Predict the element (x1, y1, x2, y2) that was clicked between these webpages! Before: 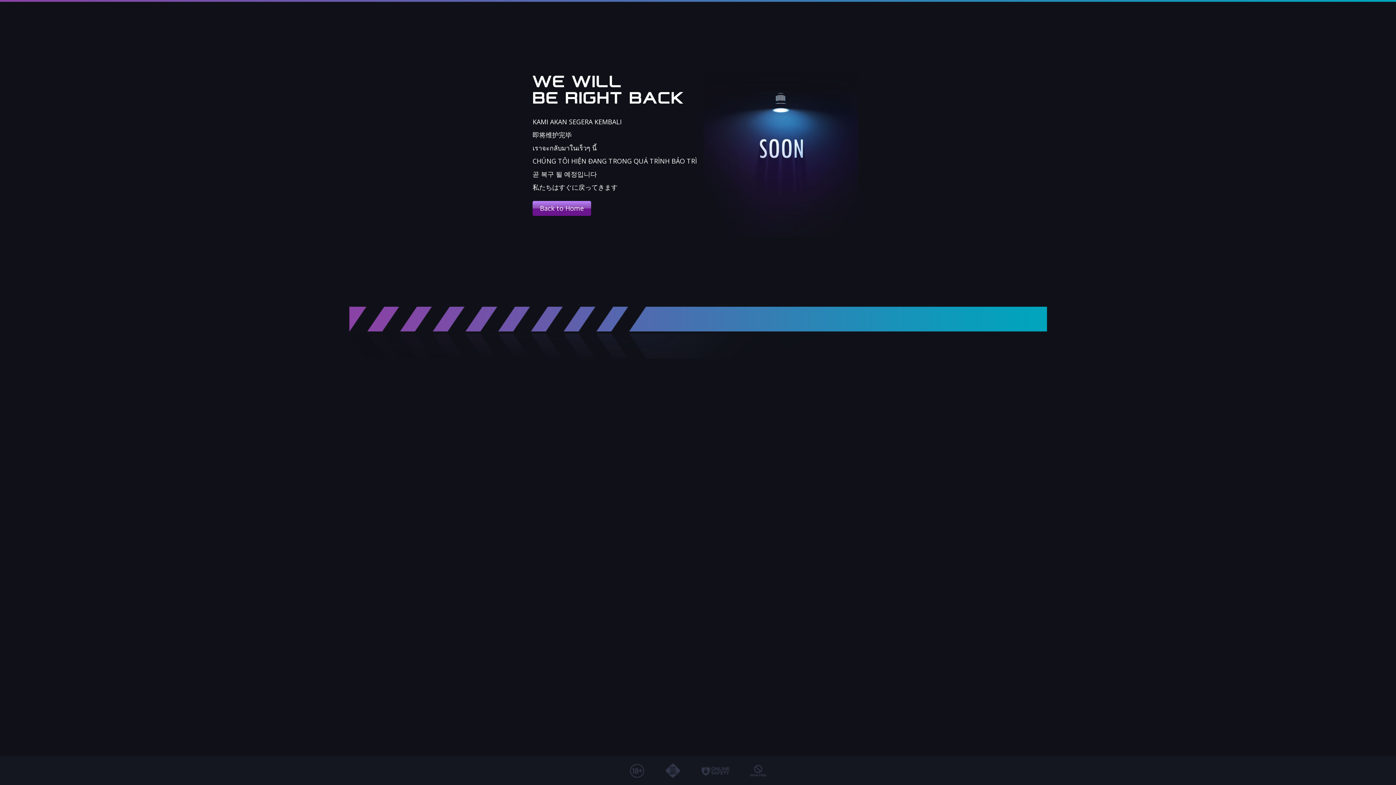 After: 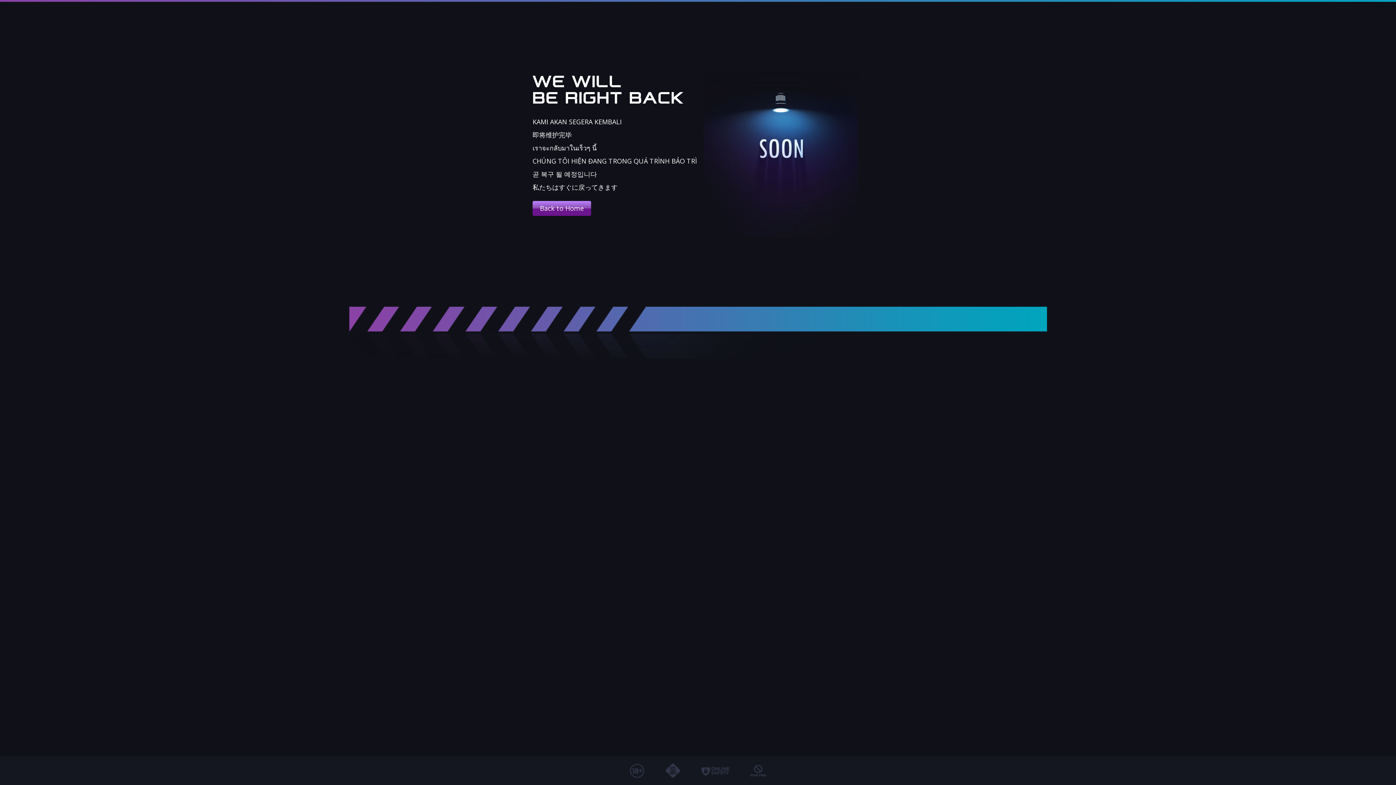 Action: label: Back to Home bbox: (532, 201, 591, 216)